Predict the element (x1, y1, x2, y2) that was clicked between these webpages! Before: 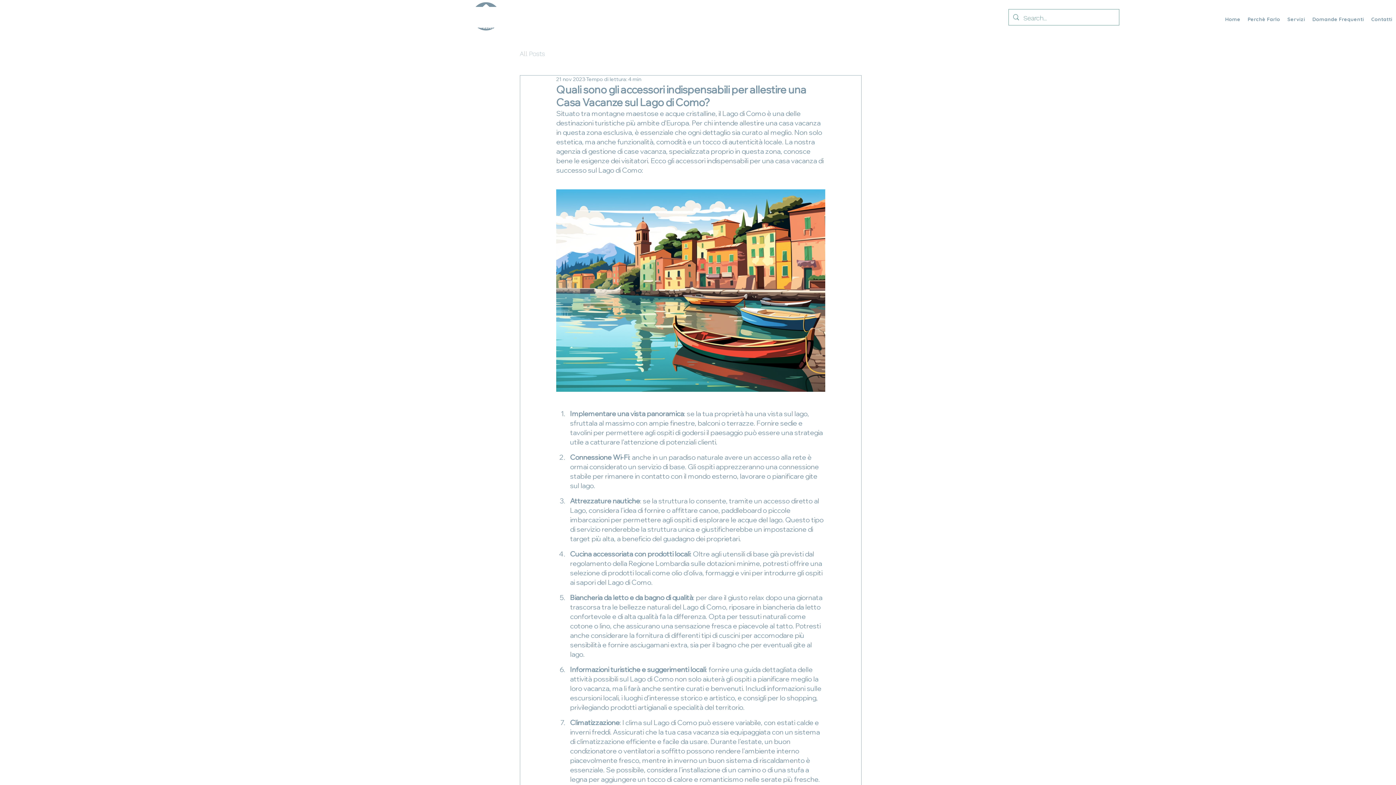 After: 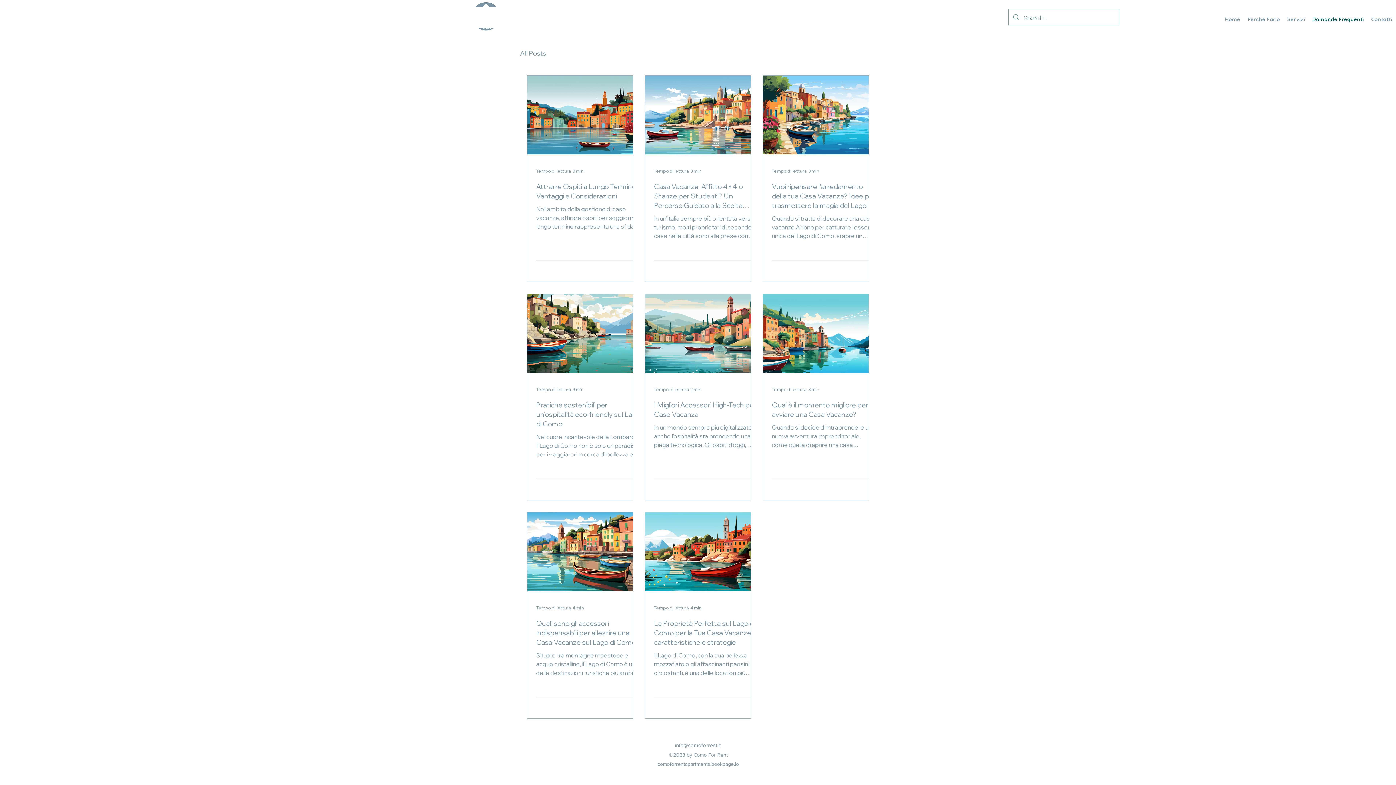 Action: label: All Posts bbox: (520, 47, 545, 59)